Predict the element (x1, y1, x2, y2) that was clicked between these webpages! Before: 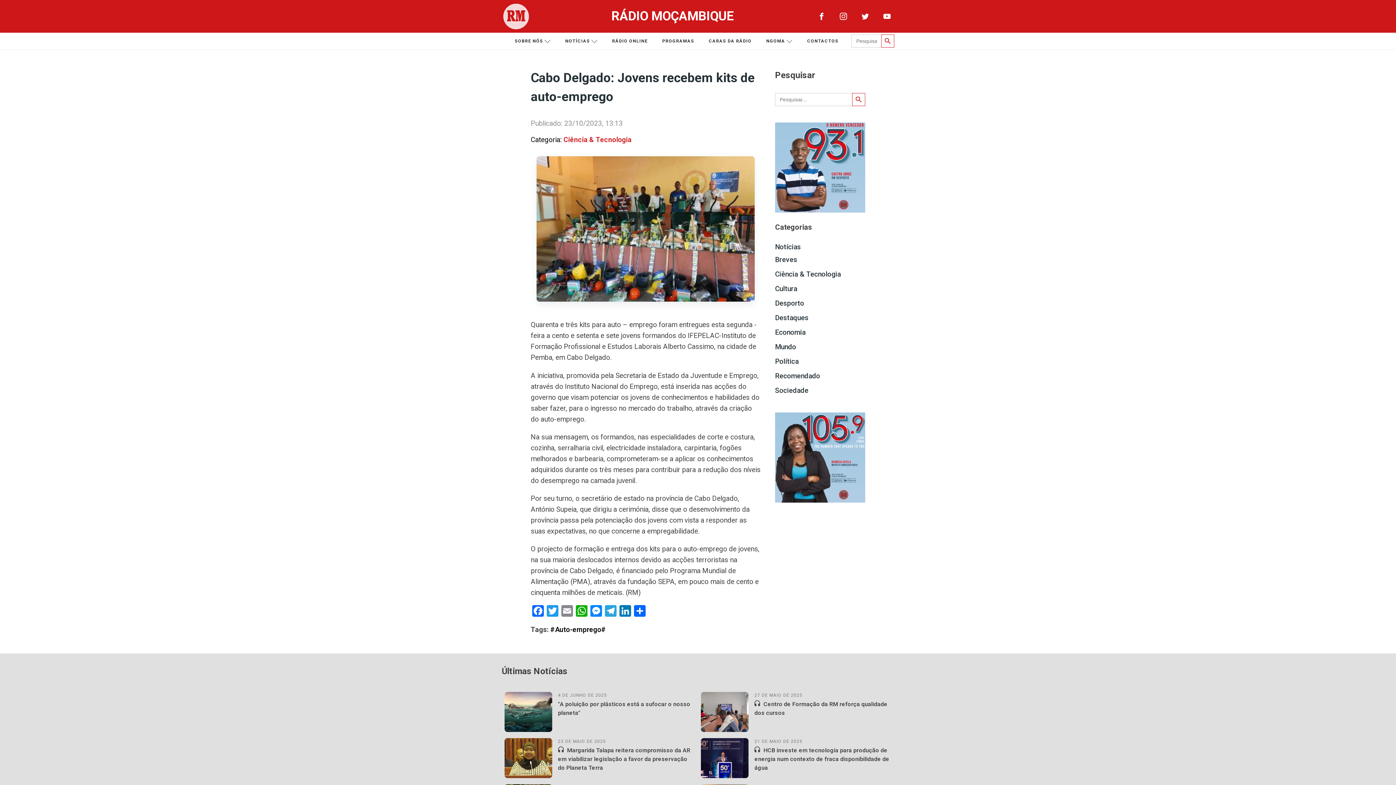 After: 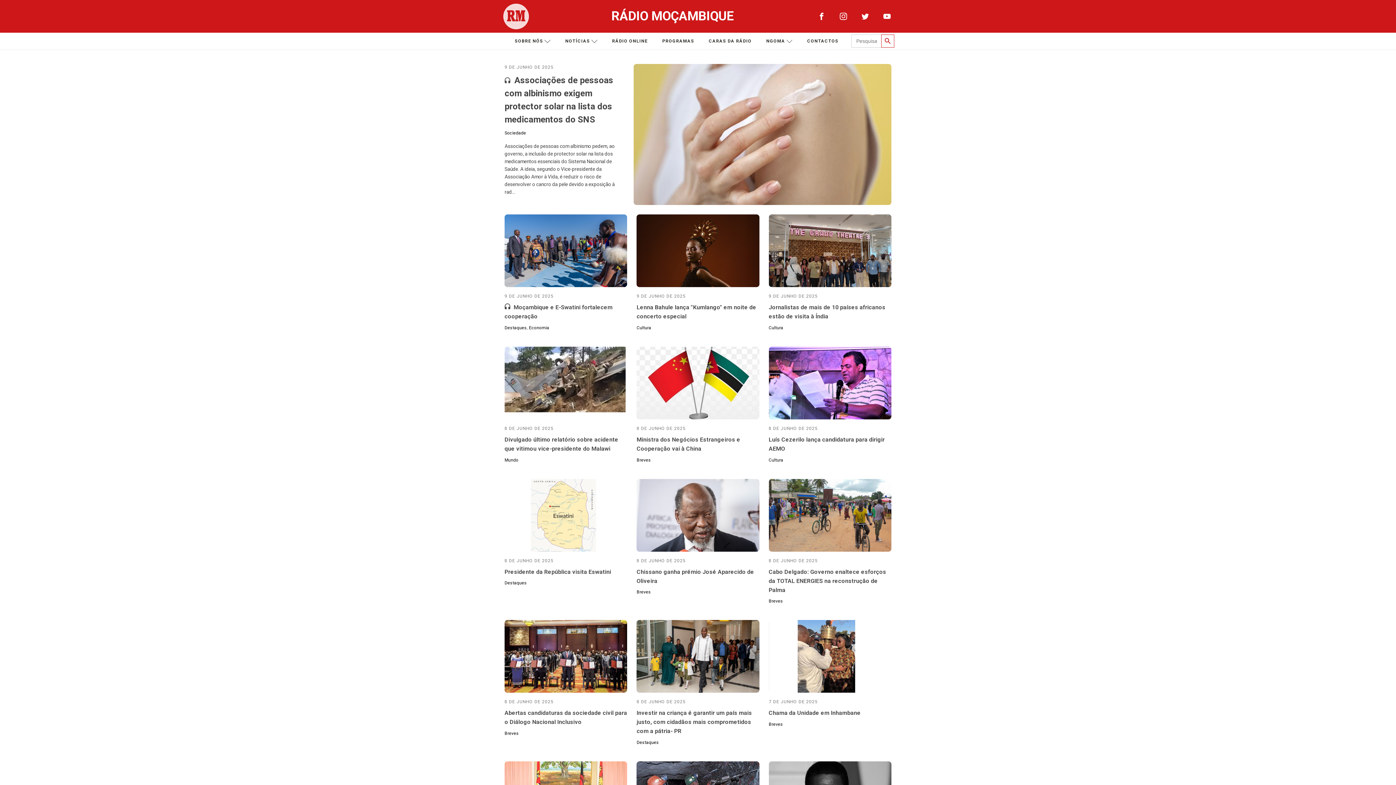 Action: label: Notícias bbox: (775, 243, 801, 251)